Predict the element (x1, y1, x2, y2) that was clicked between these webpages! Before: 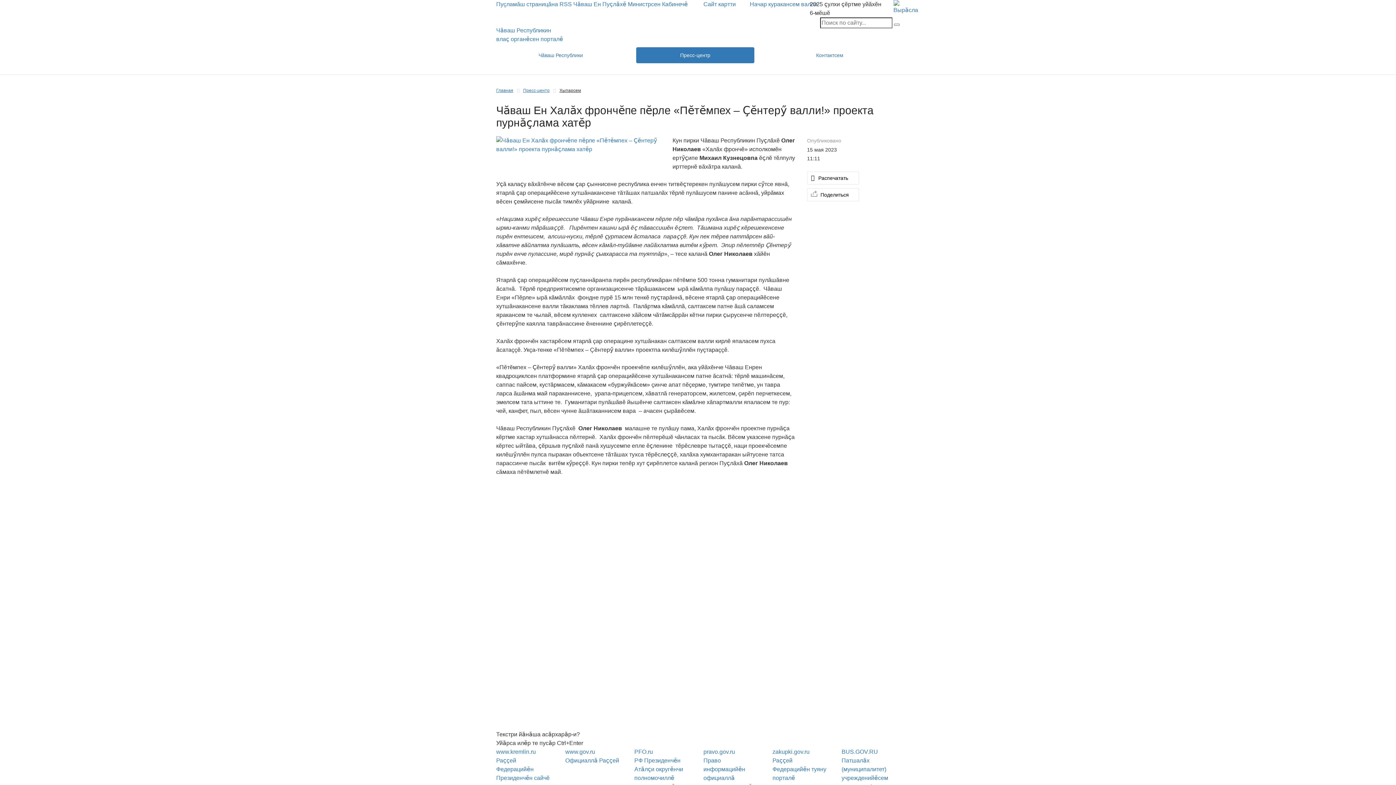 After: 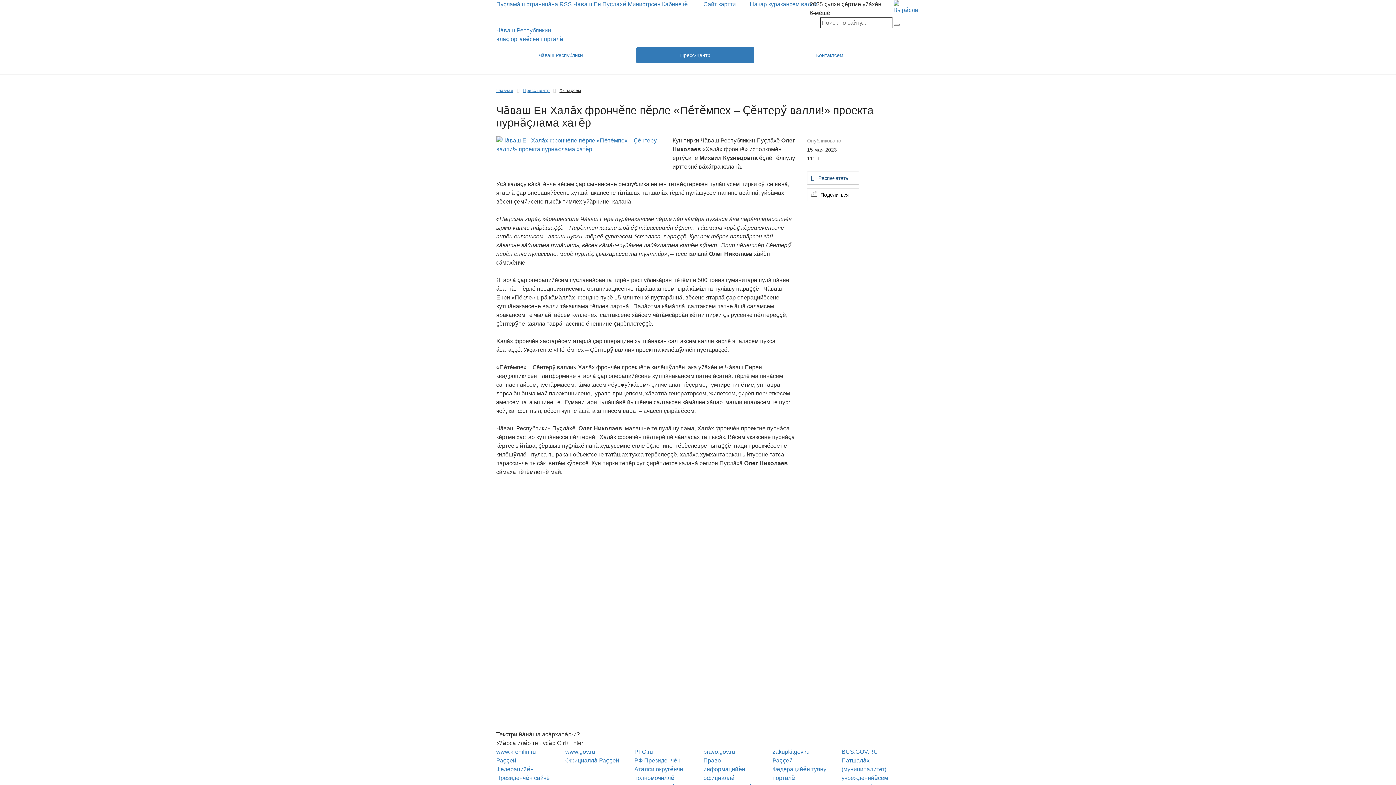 Action: label: Распечатать bbox: (807, 171, 859, 184)